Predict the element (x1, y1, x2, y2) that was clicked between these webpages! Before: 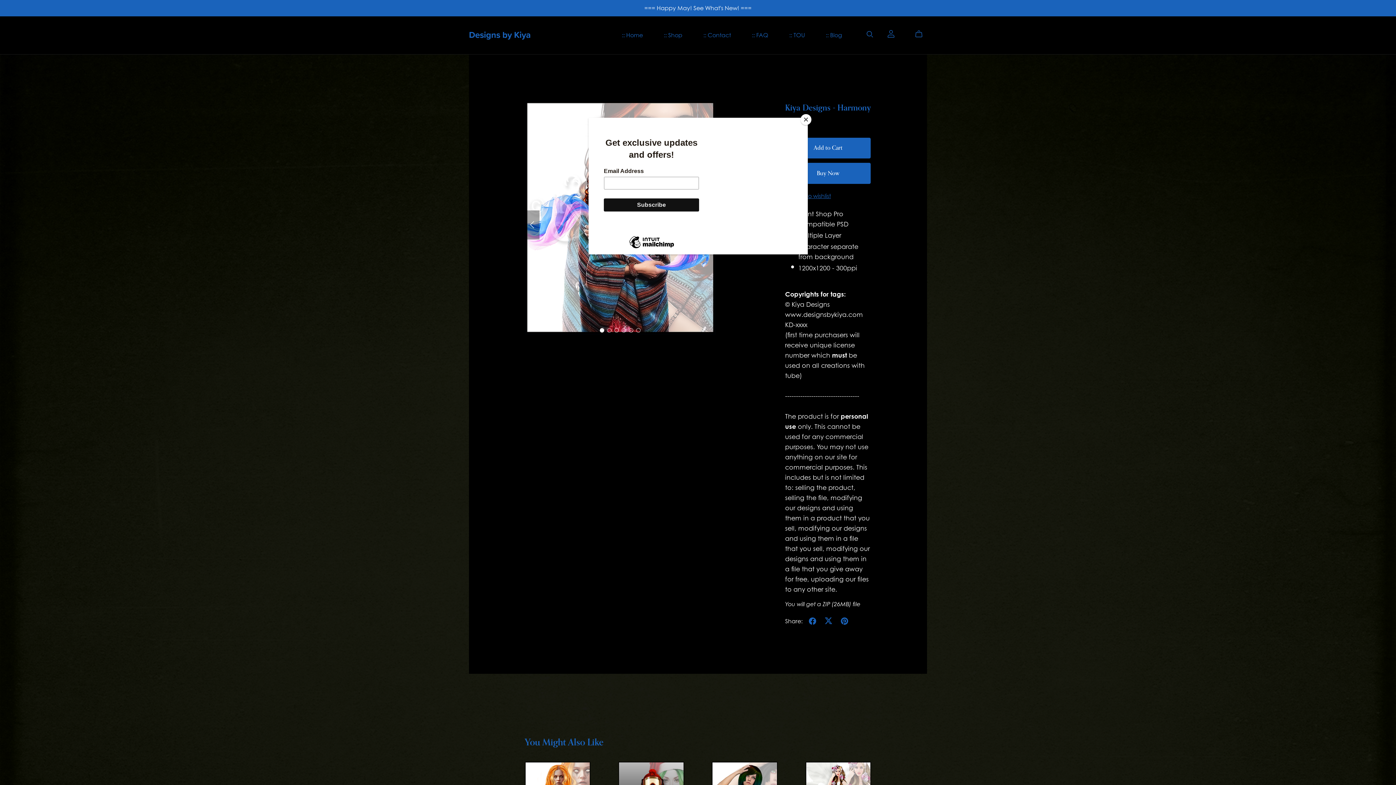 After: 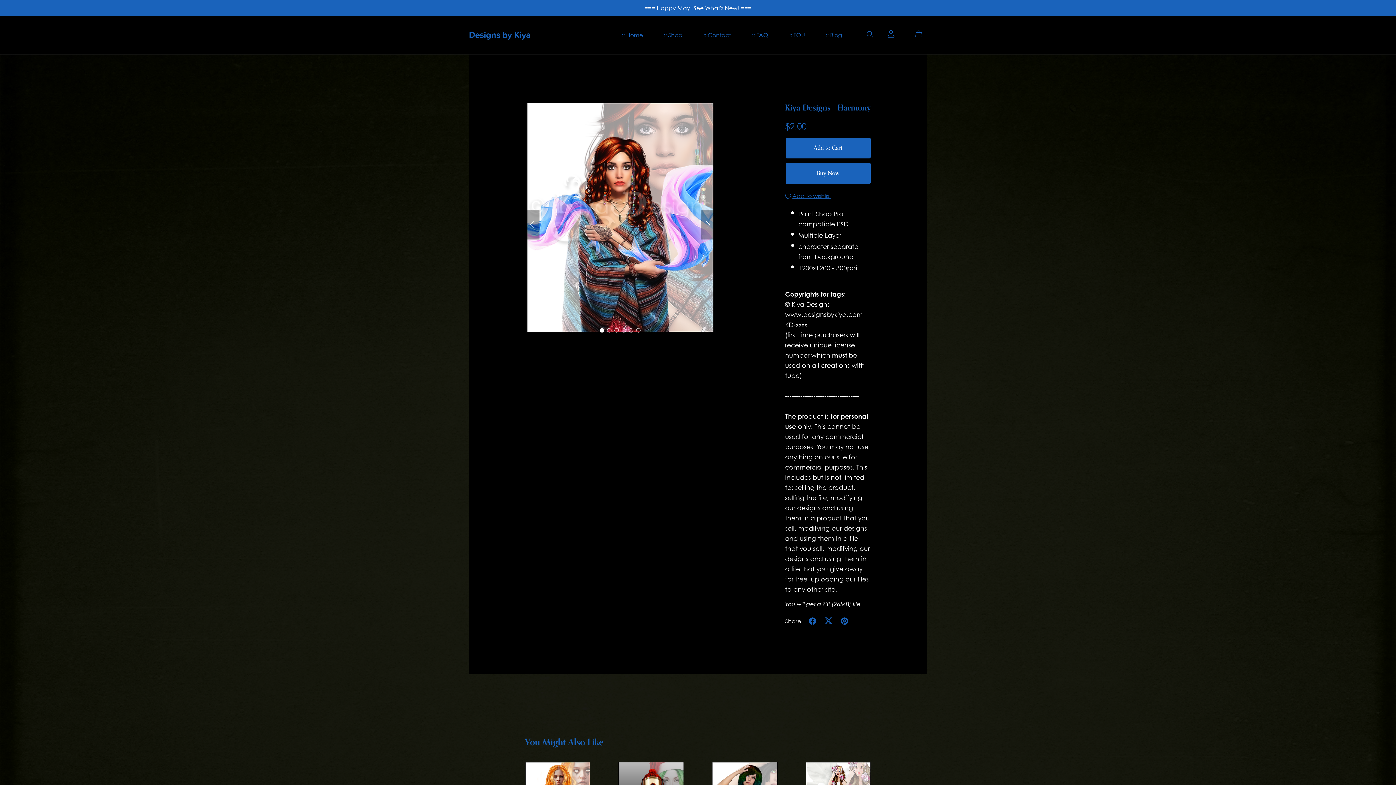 Action: label: Close bbox: (800, 114, 811, 125)